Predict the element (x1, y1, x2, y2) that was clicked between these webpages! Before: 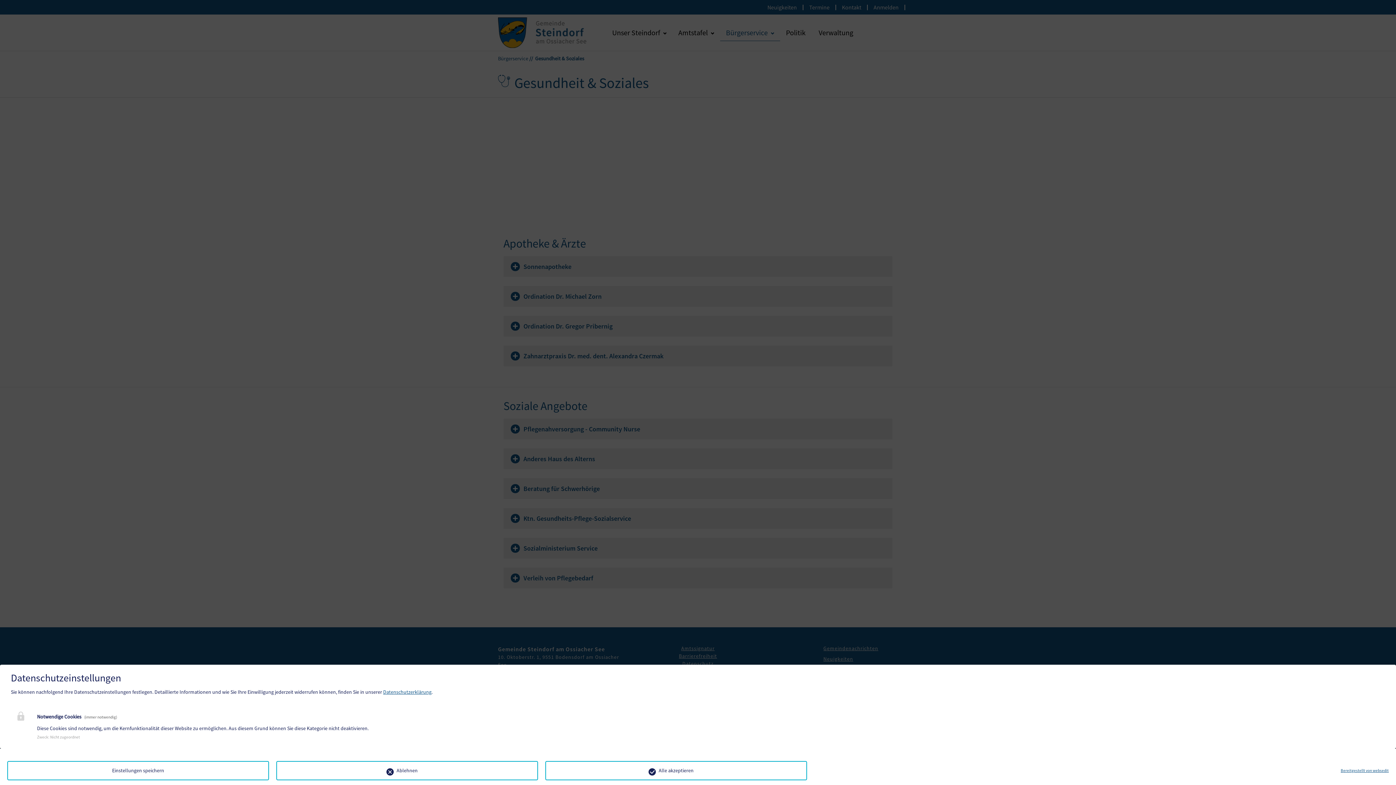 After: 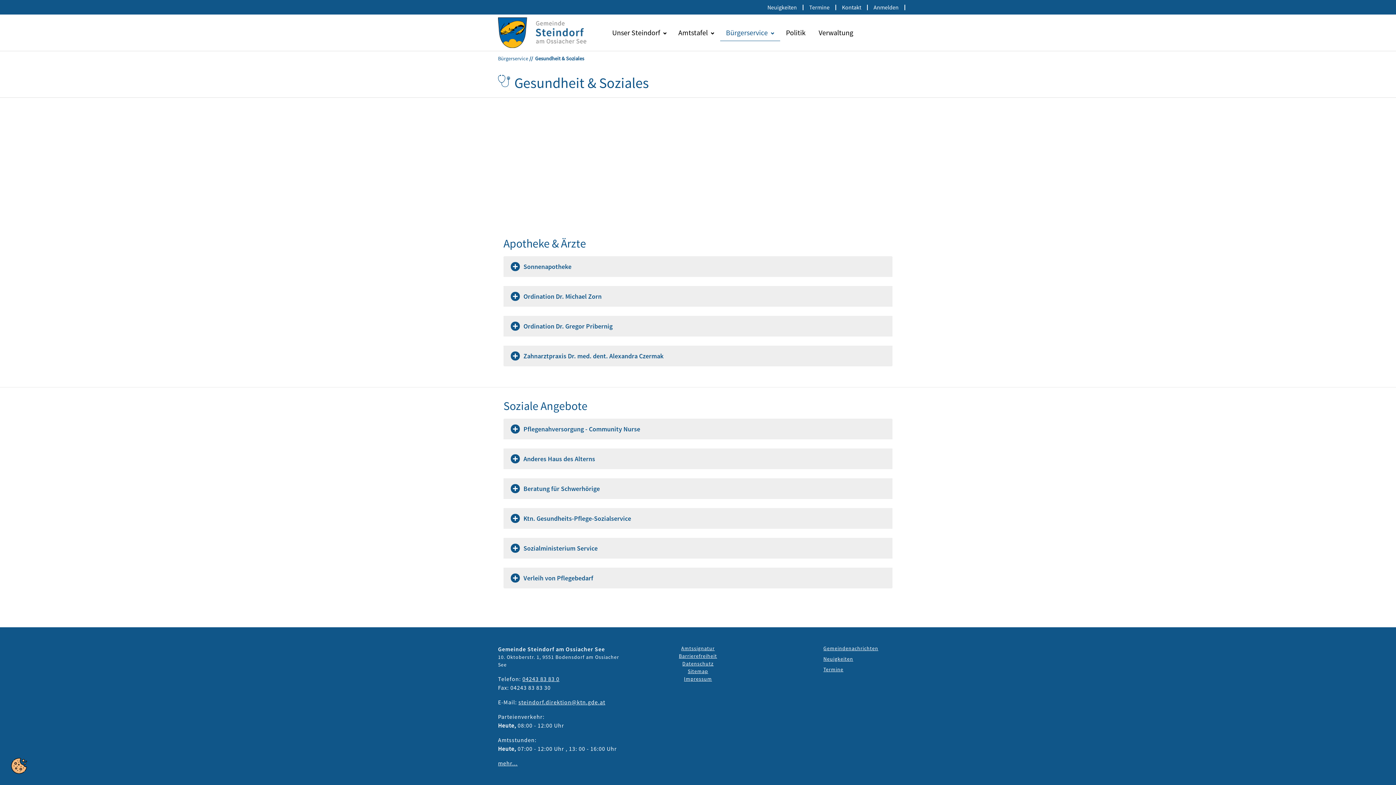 Action: bbox: (545, 761, 807, 780) label: Alle akzeptieren